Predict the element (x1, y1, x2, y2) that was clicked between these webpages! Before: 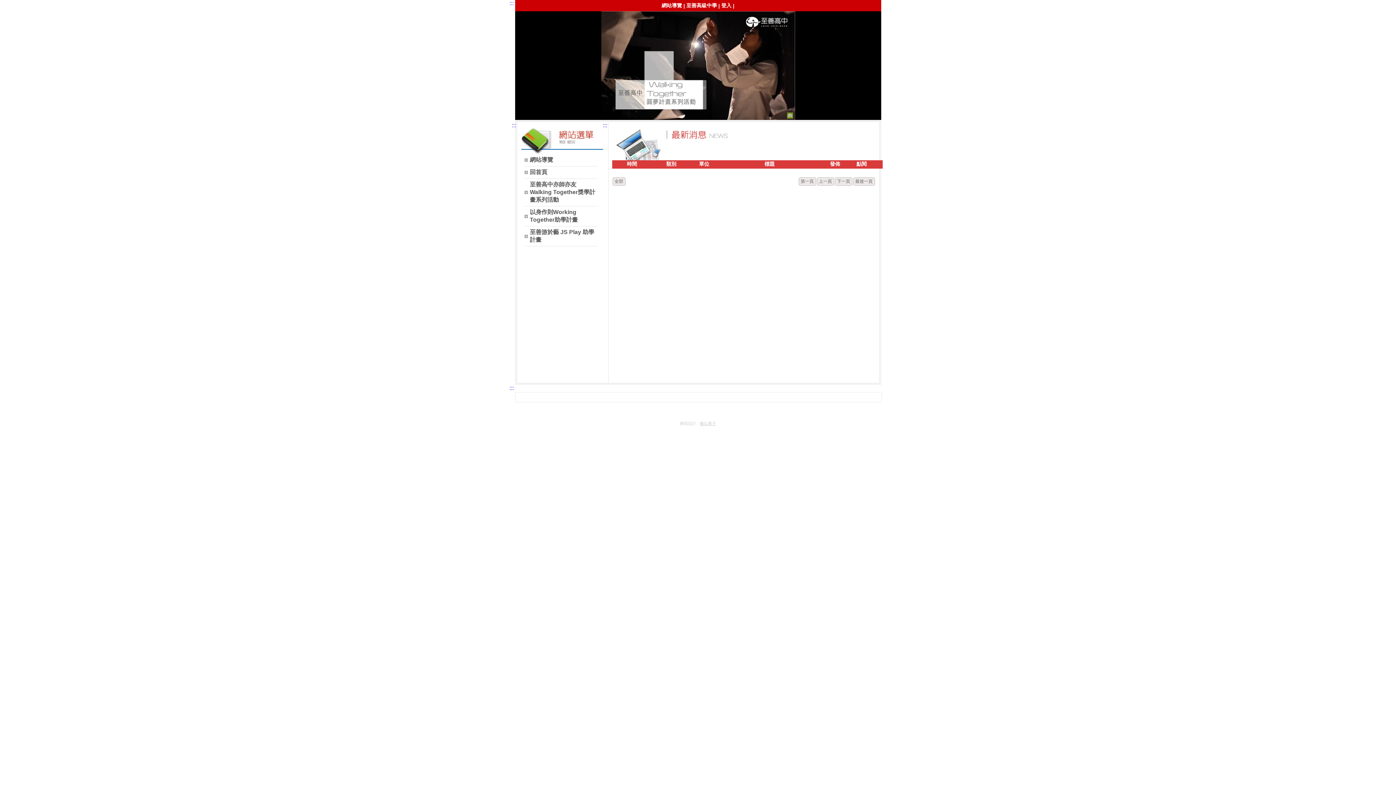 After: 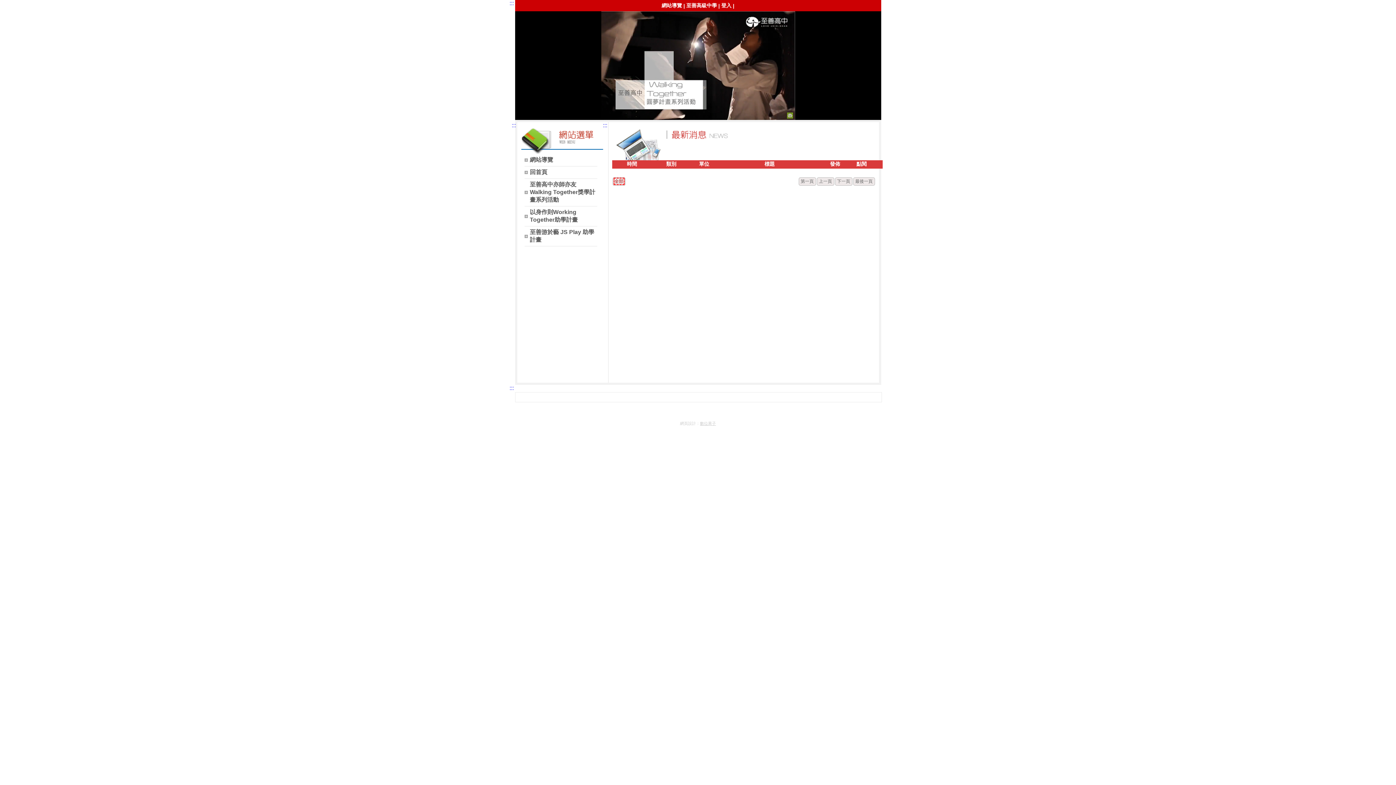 Action: label: 全部 bbox: (614, 178, 623, 184)